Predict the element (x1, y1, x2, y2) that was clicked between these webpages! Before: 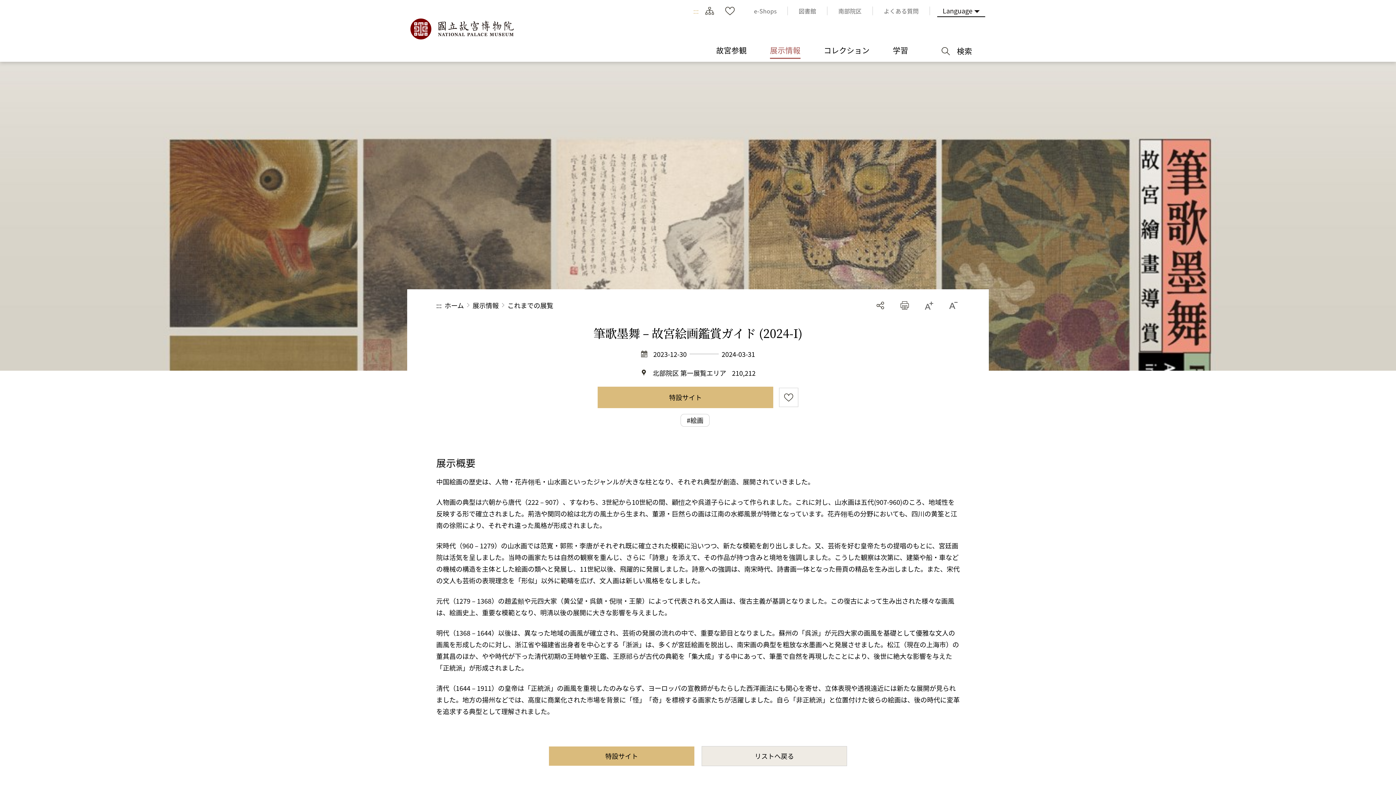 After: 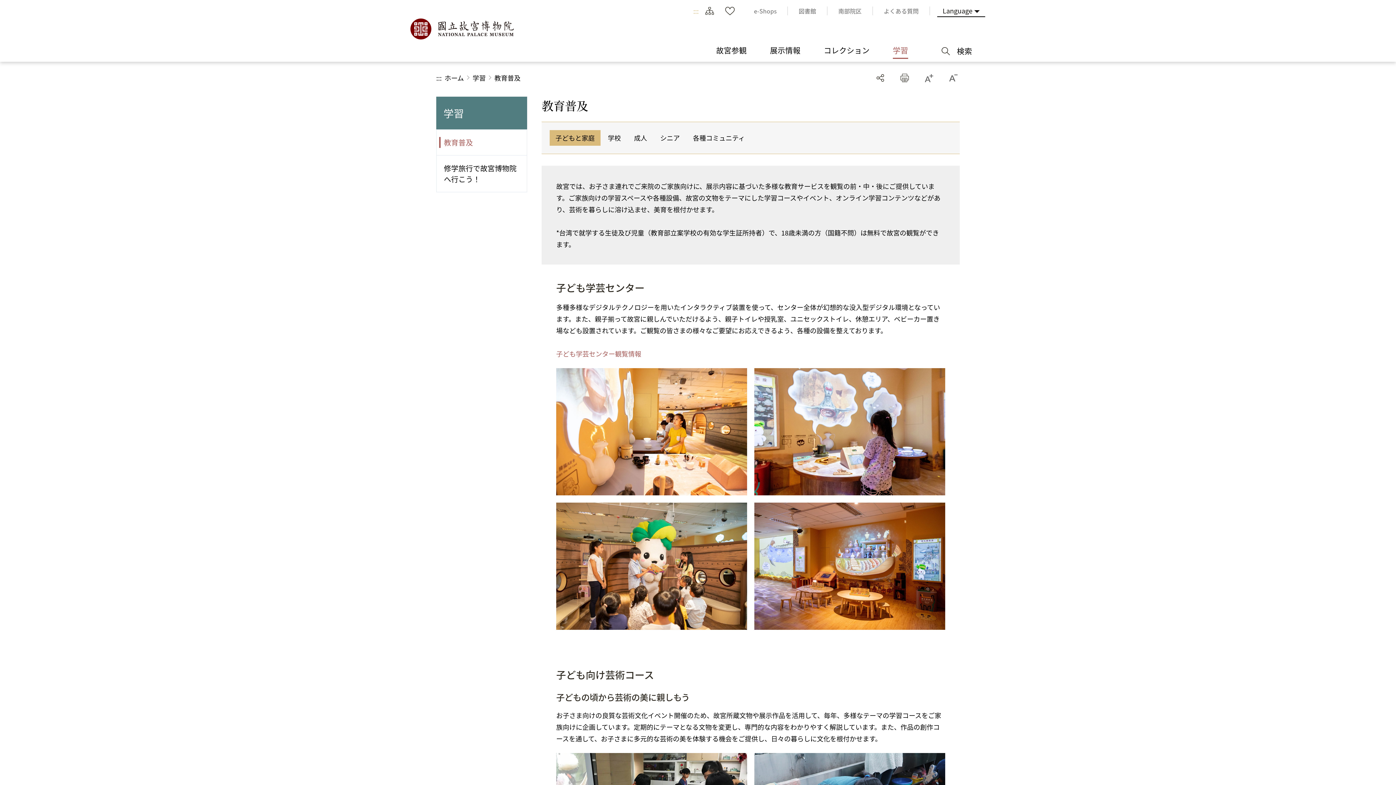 Action: bbox: (881, 42, 920, 58) label: 学習